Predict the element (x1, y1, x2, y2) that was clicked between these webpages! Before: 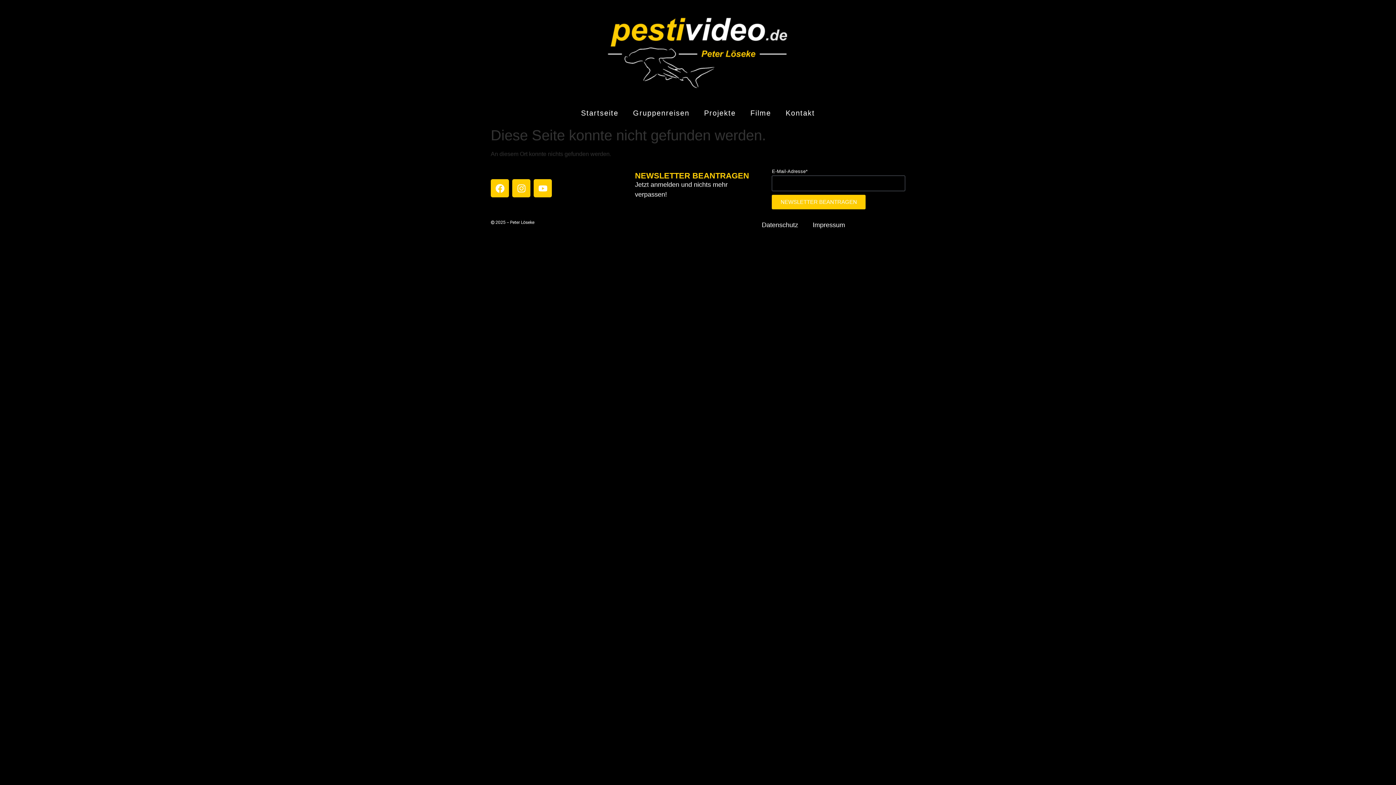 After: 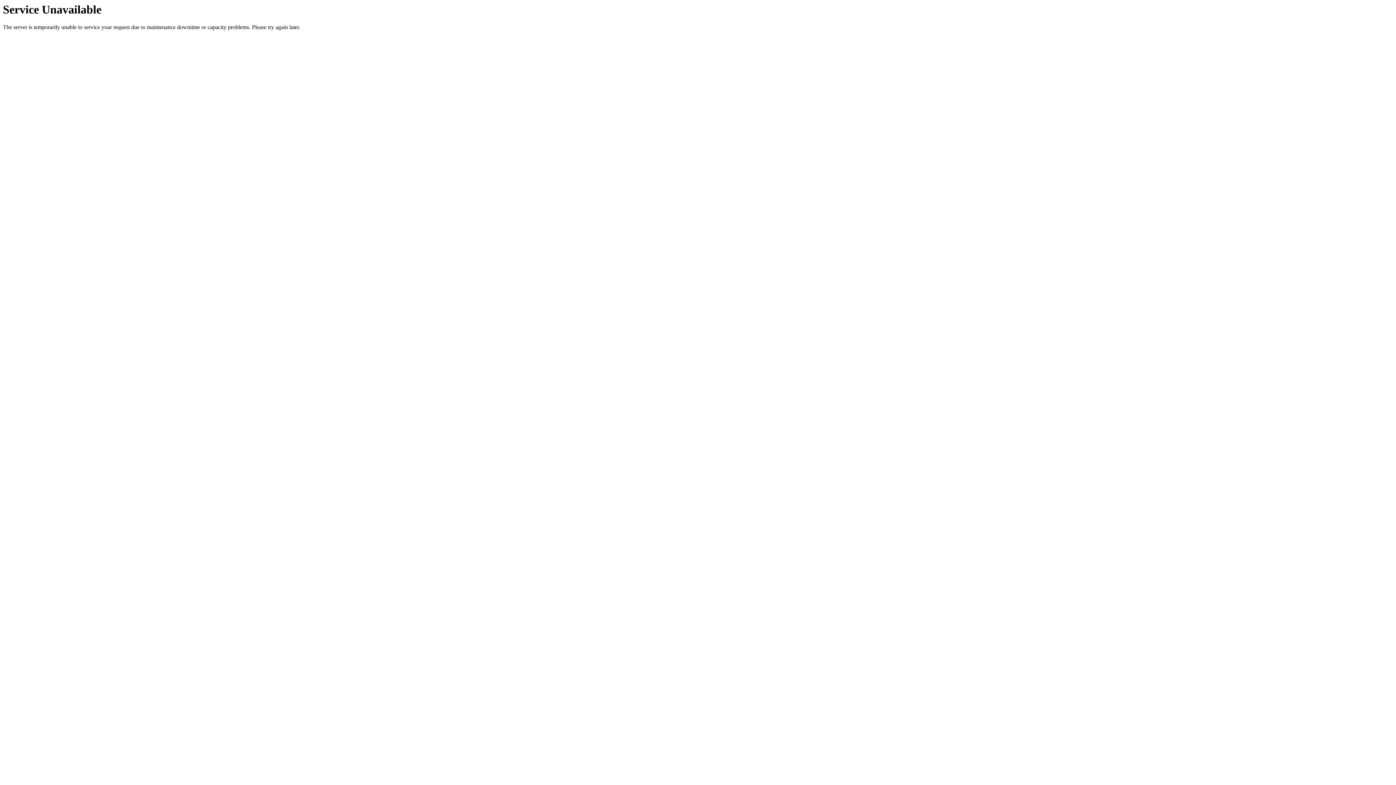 Action: bbox: (625, 106, 696, 120) label: Gruppenreisen